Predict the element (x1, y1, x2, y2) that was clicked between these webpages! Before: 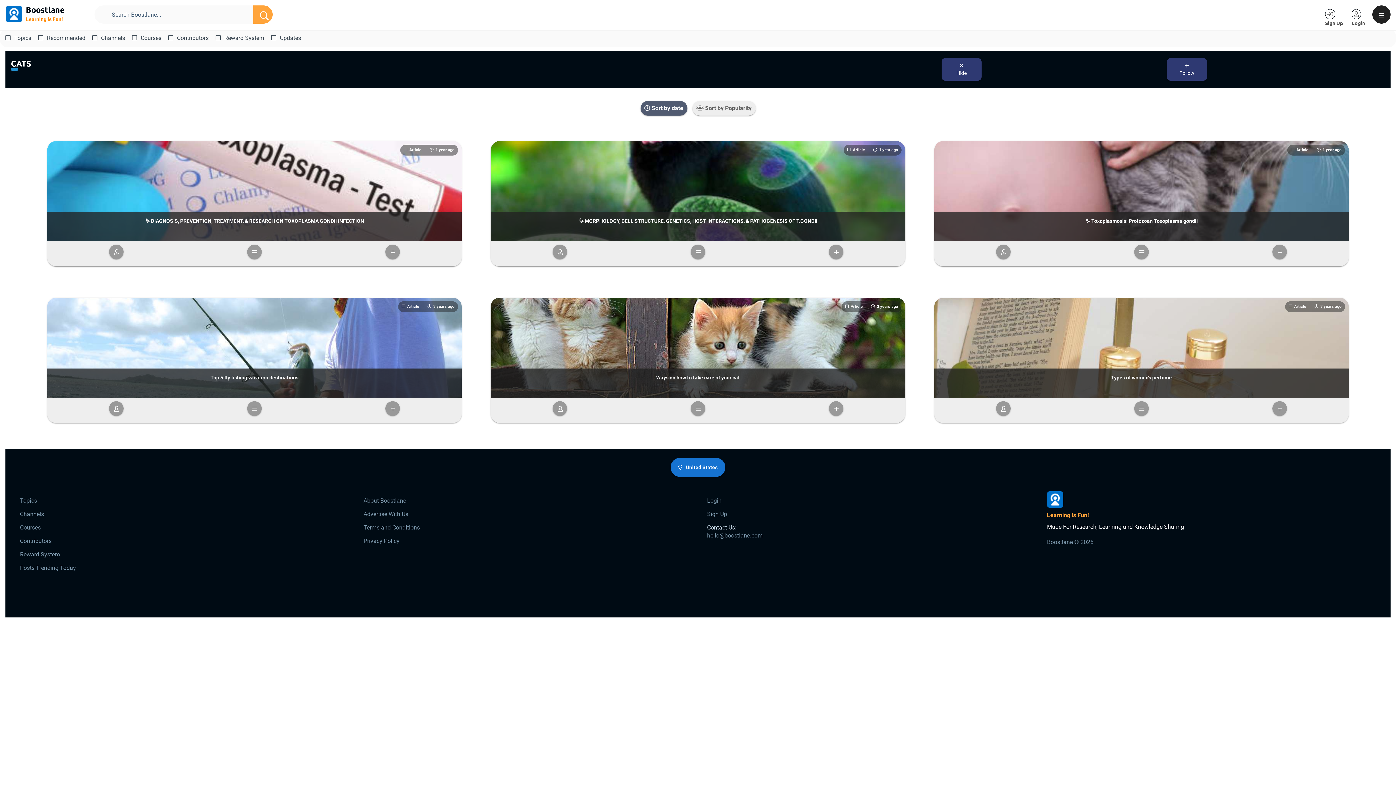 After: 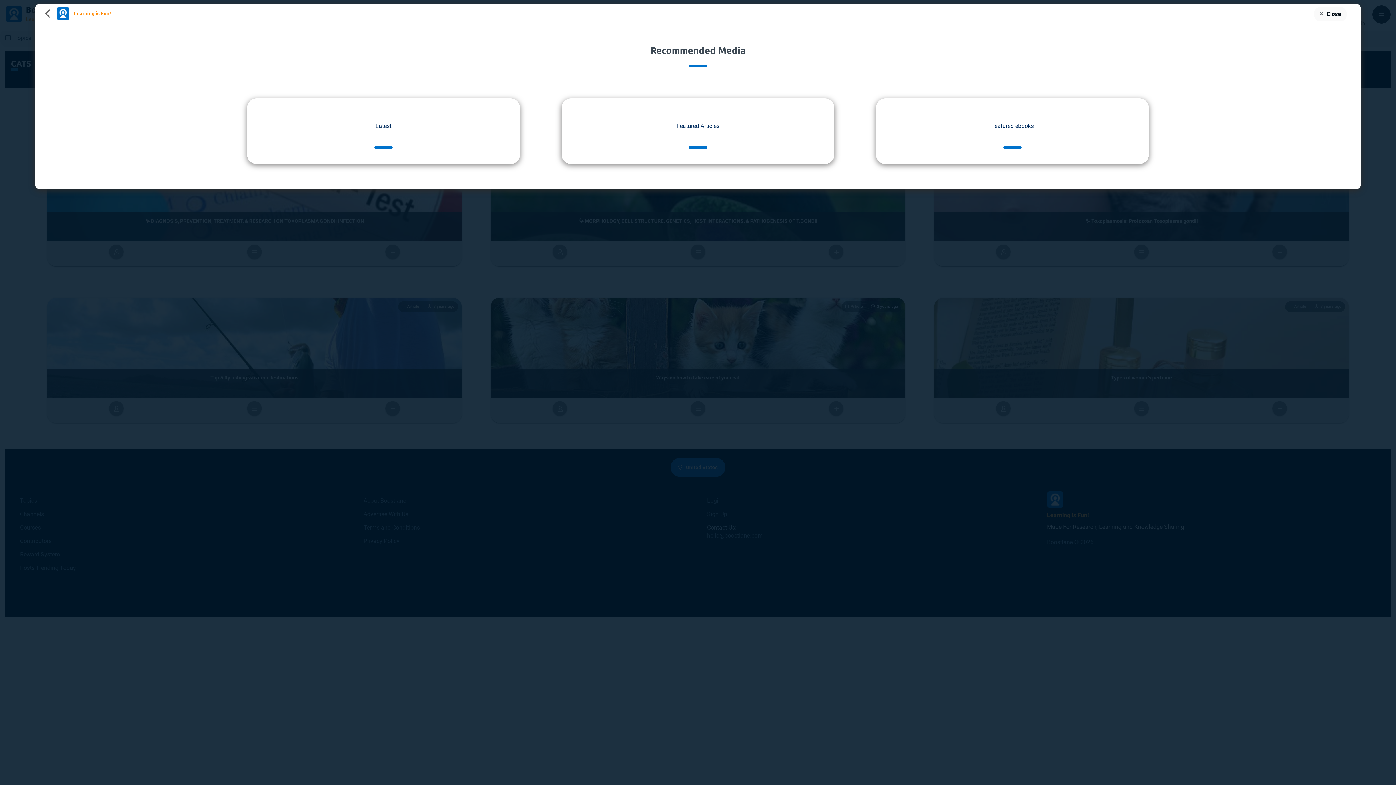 Action: label: Recommended bbox: (38, 29, 85, 47)